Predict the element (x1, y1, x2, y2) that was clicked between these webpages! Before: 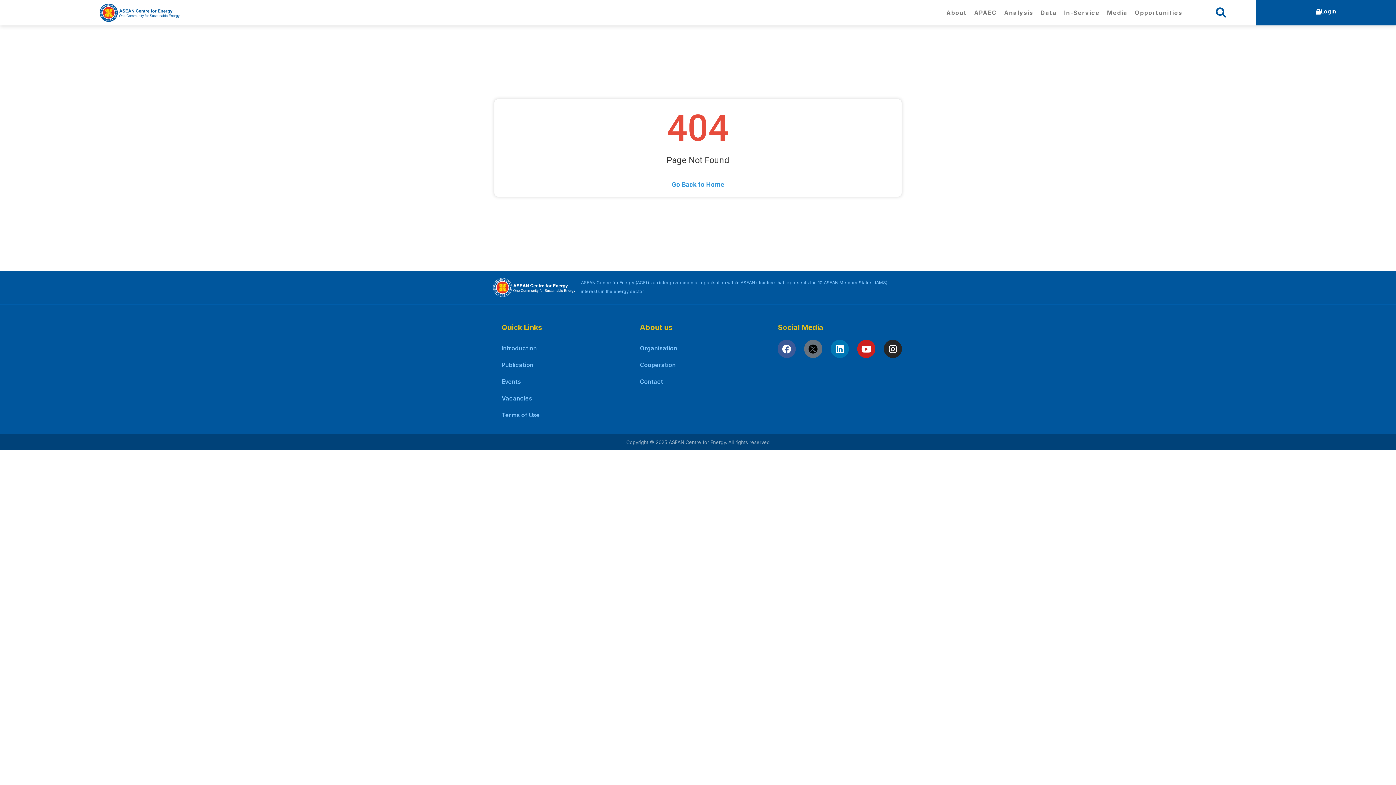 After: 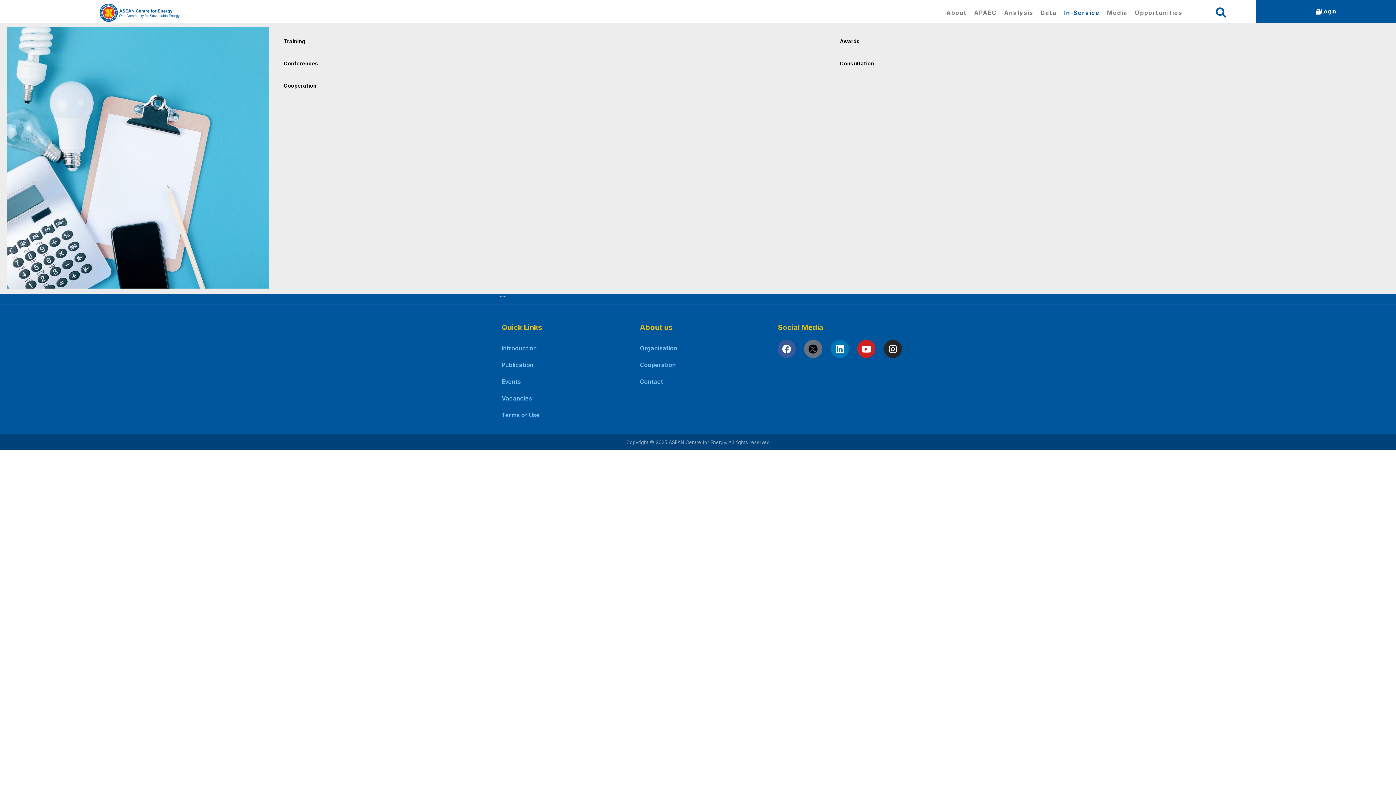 Action: bbox: (1062, 5, 1101, 19) label: In-Service